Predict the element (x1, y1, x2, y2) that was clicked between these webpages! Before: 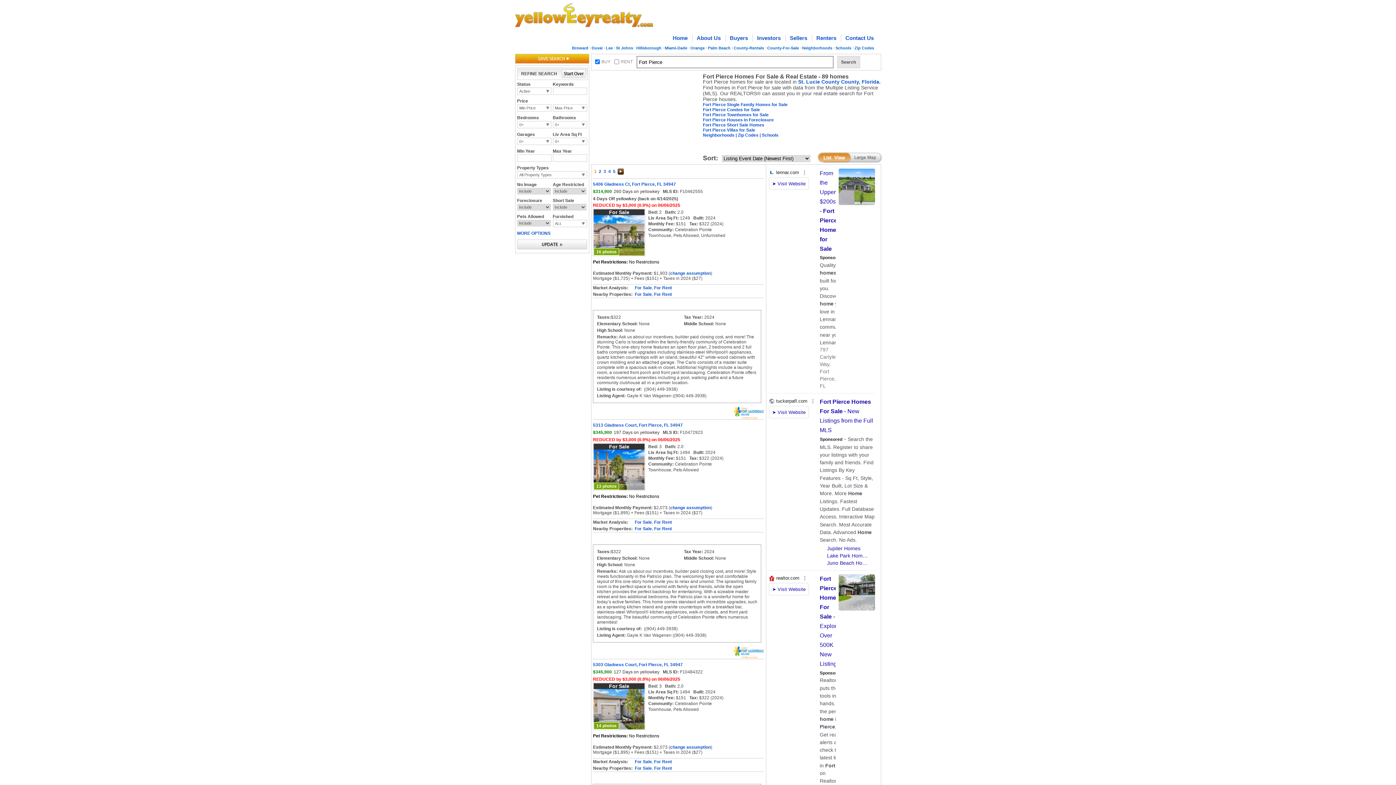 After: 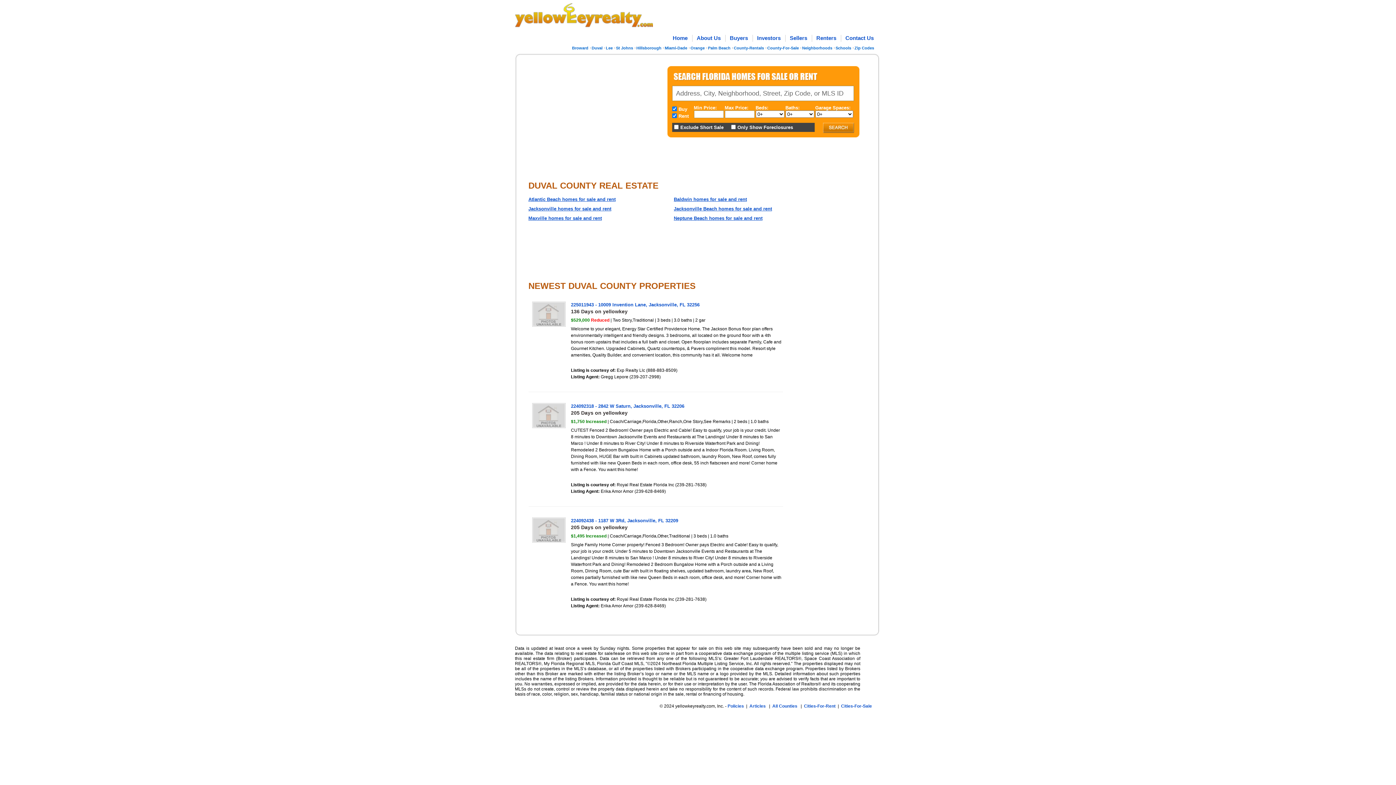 Action: label: Duval bbox: (590, 45, 604, 50)